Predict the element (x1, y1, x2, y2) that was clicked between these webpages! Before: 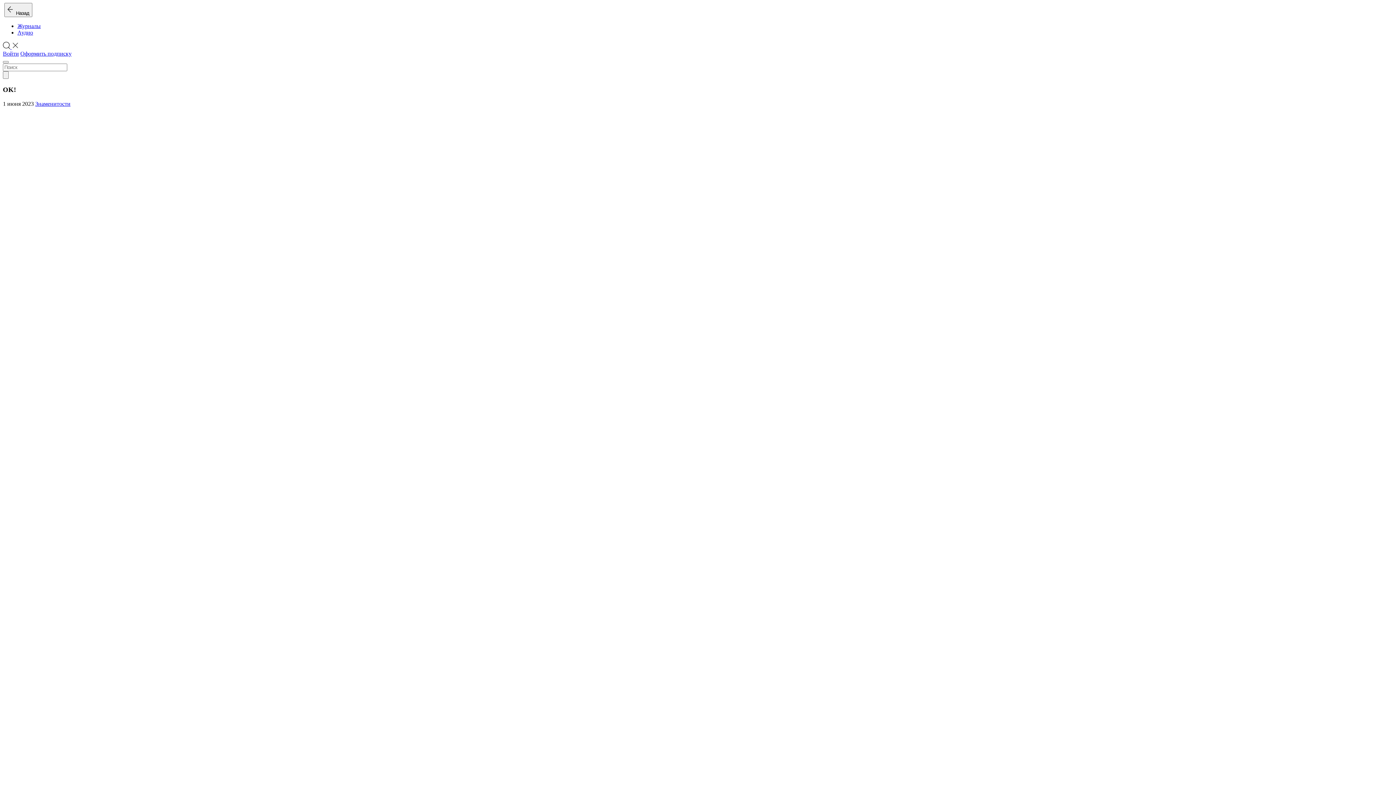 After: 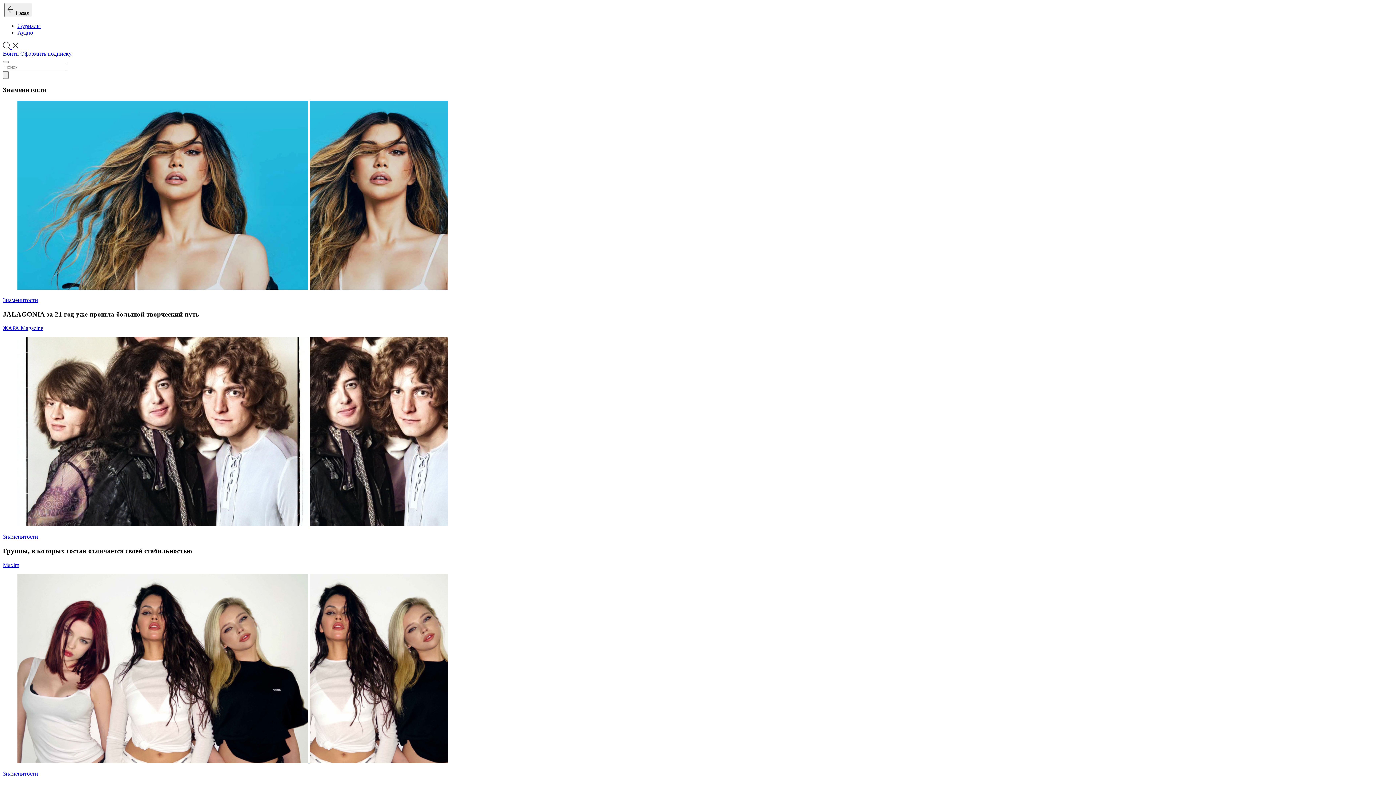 Action: label: Знаменитости bbox: (35, 100, 70, 106)